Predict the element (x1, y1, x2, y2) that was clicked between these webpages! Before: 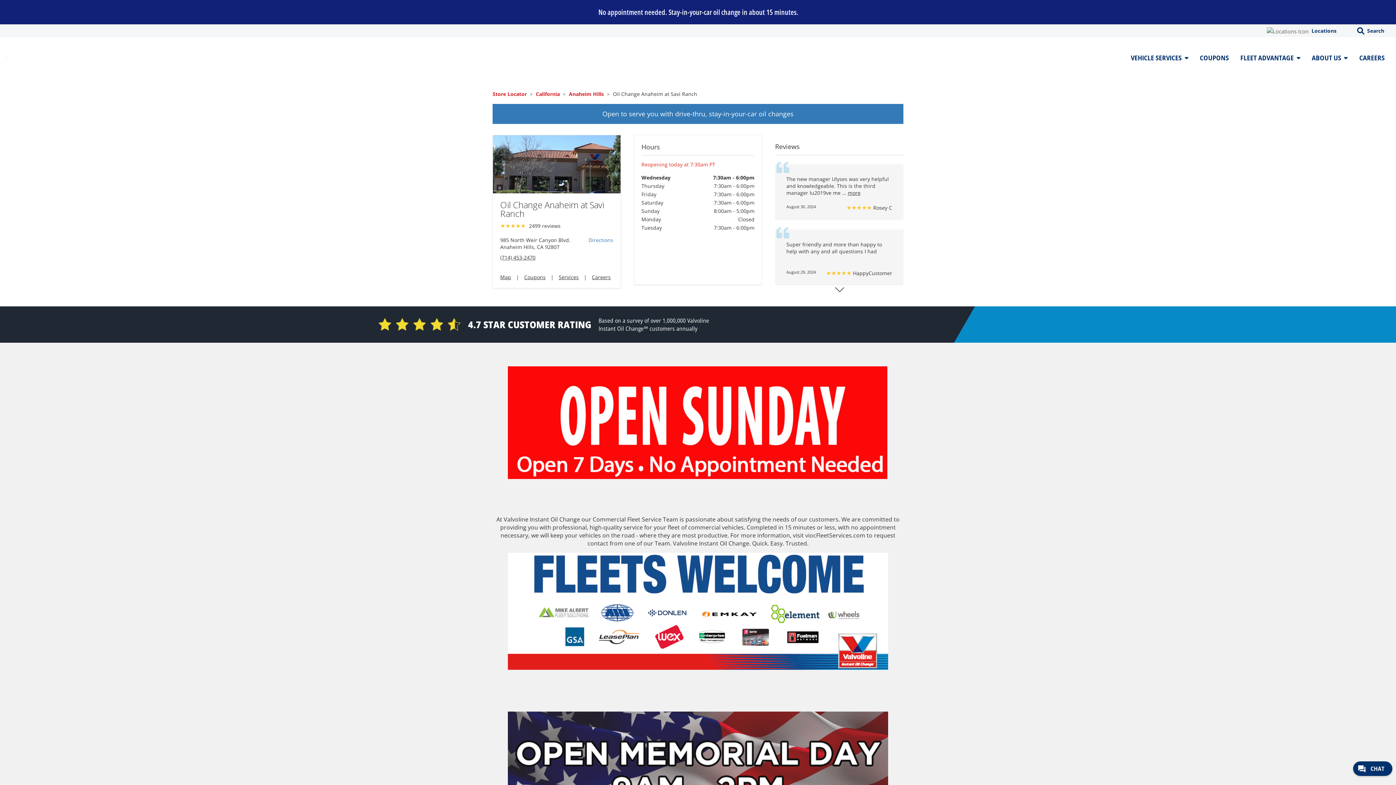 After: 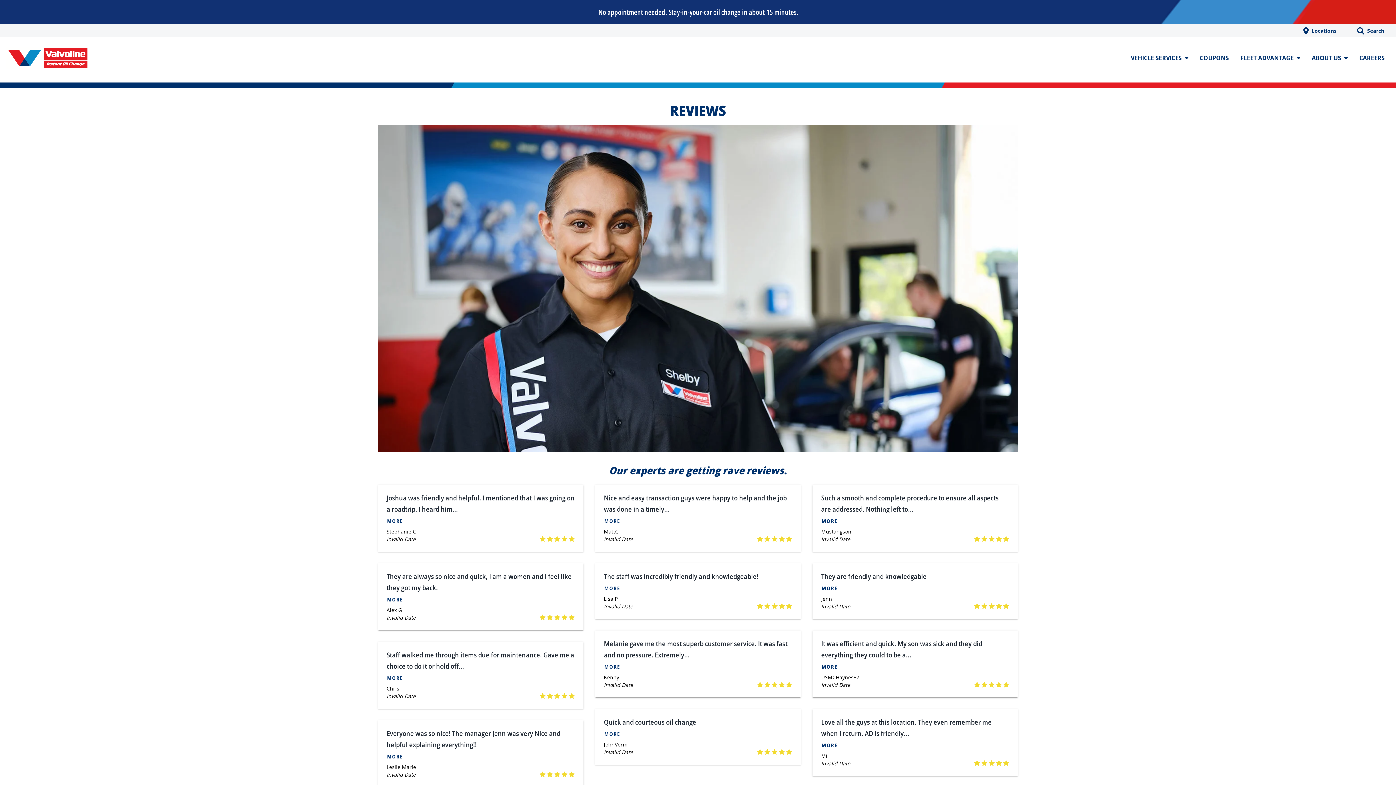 Action: label: 4.7 STAR CUSTOMER RATING

Based on a survey of over 1,000,000 Valvoline Instant Oil Change℠ customers annually bbox: (0, 306, 1396, 342)